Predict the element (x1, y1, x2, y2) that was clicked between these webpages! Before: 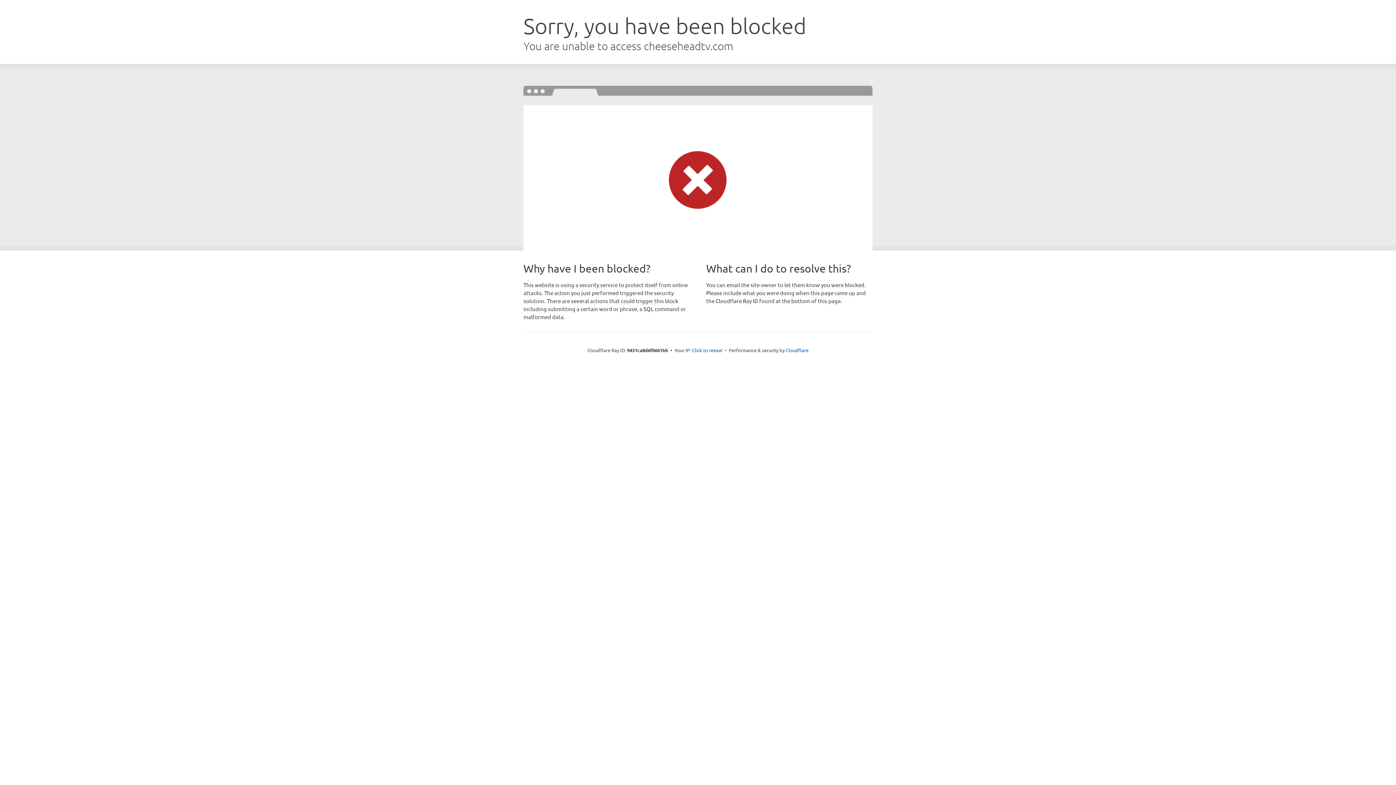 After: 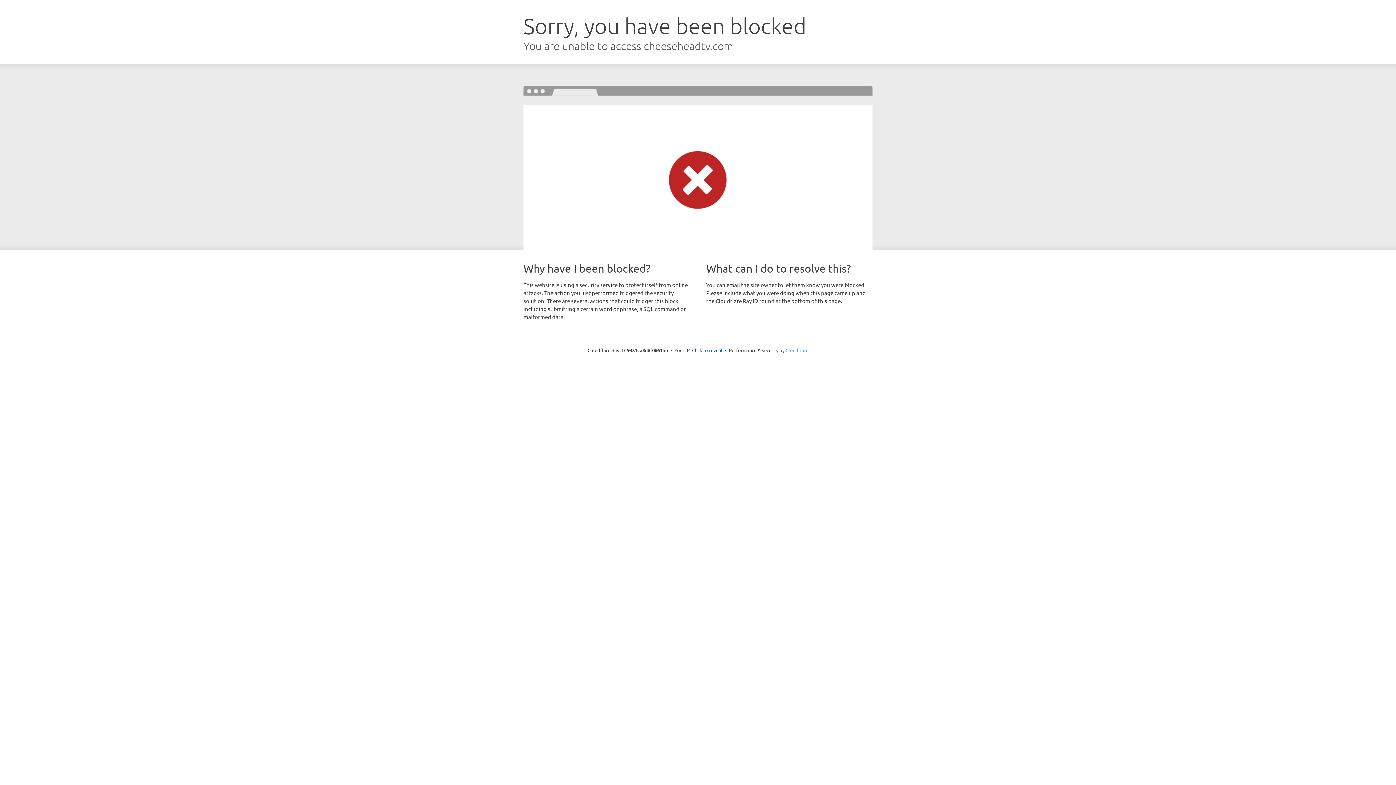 Action: bbox: (785, 347, 808, 353) label: Cloudflare